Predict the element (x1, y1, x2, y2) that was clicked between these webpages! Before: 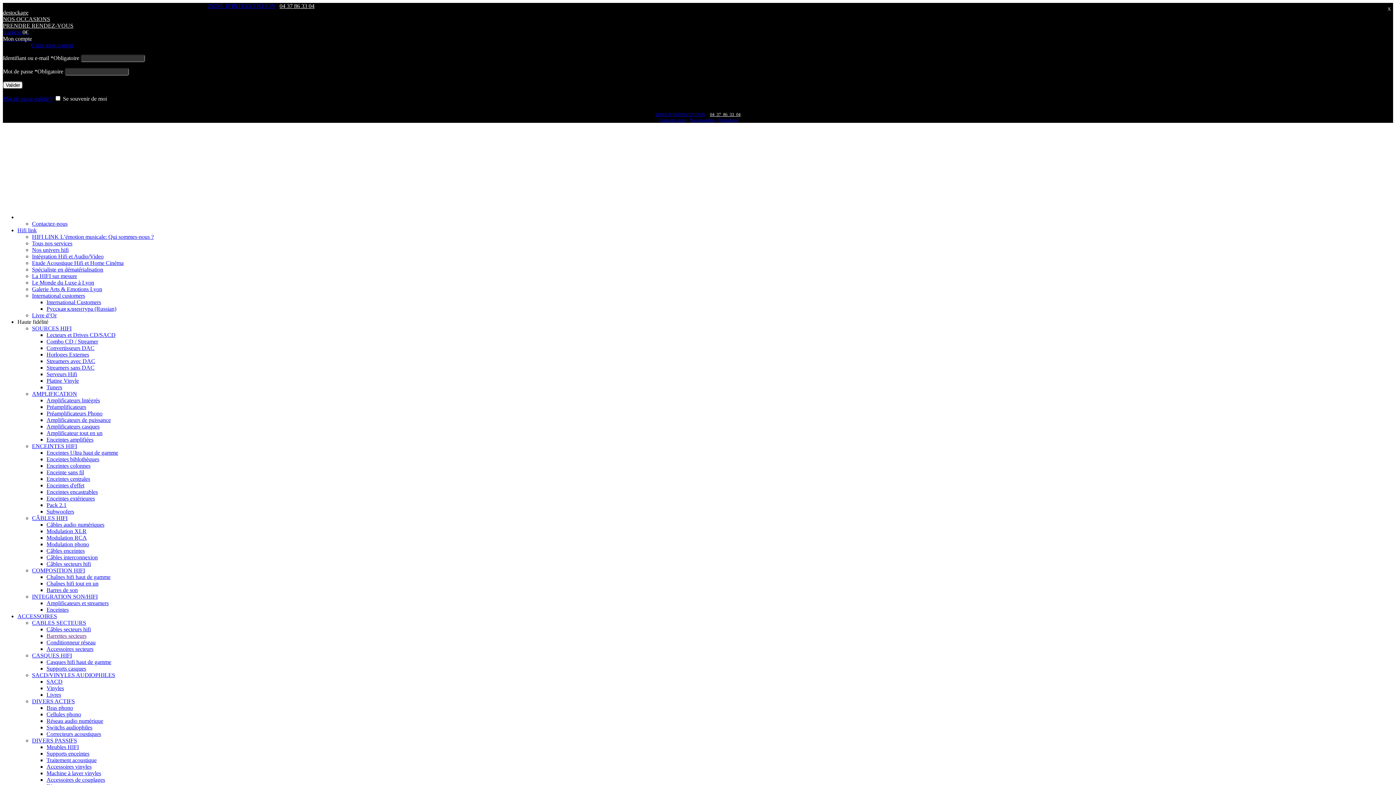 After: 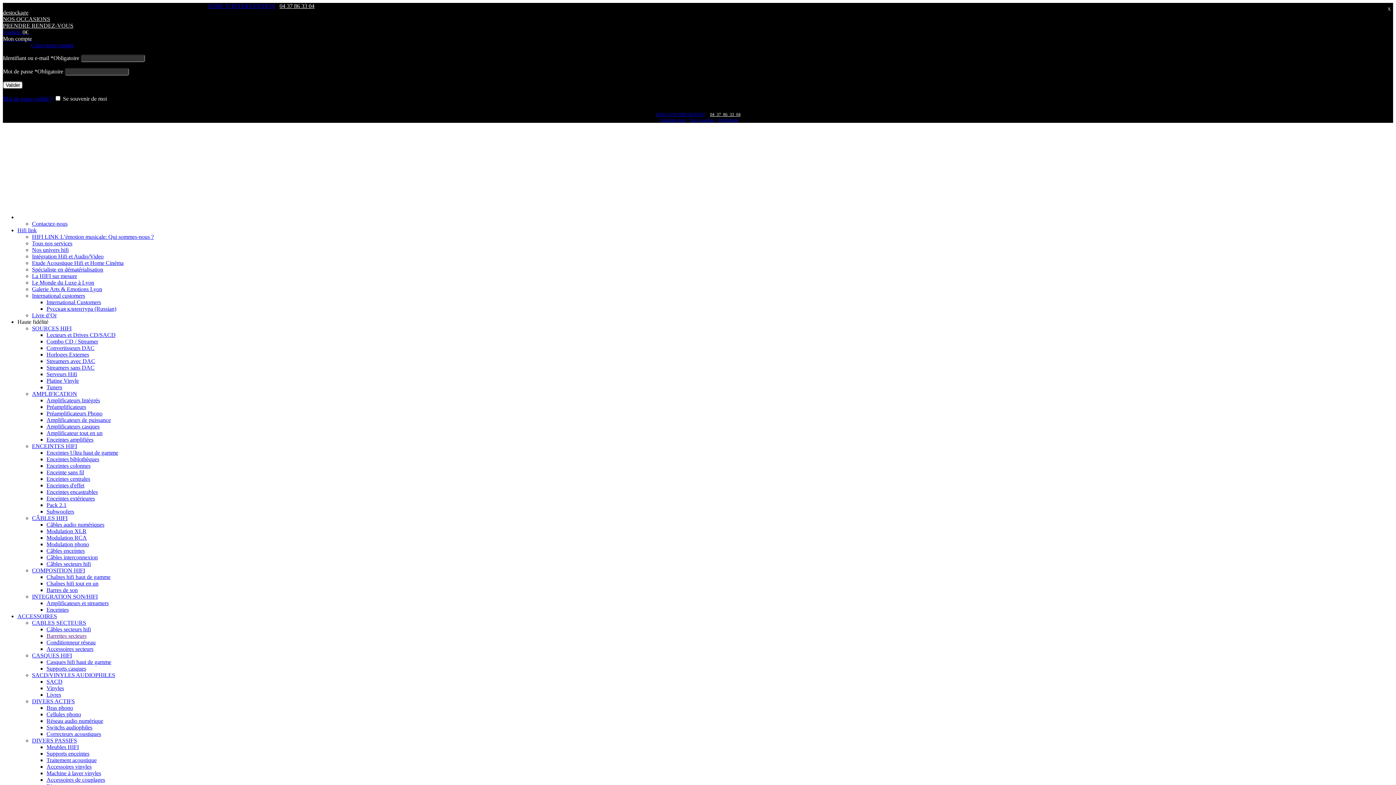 Action: label: Machine à laver vinyles bbox: (46, 770, 101, 776)